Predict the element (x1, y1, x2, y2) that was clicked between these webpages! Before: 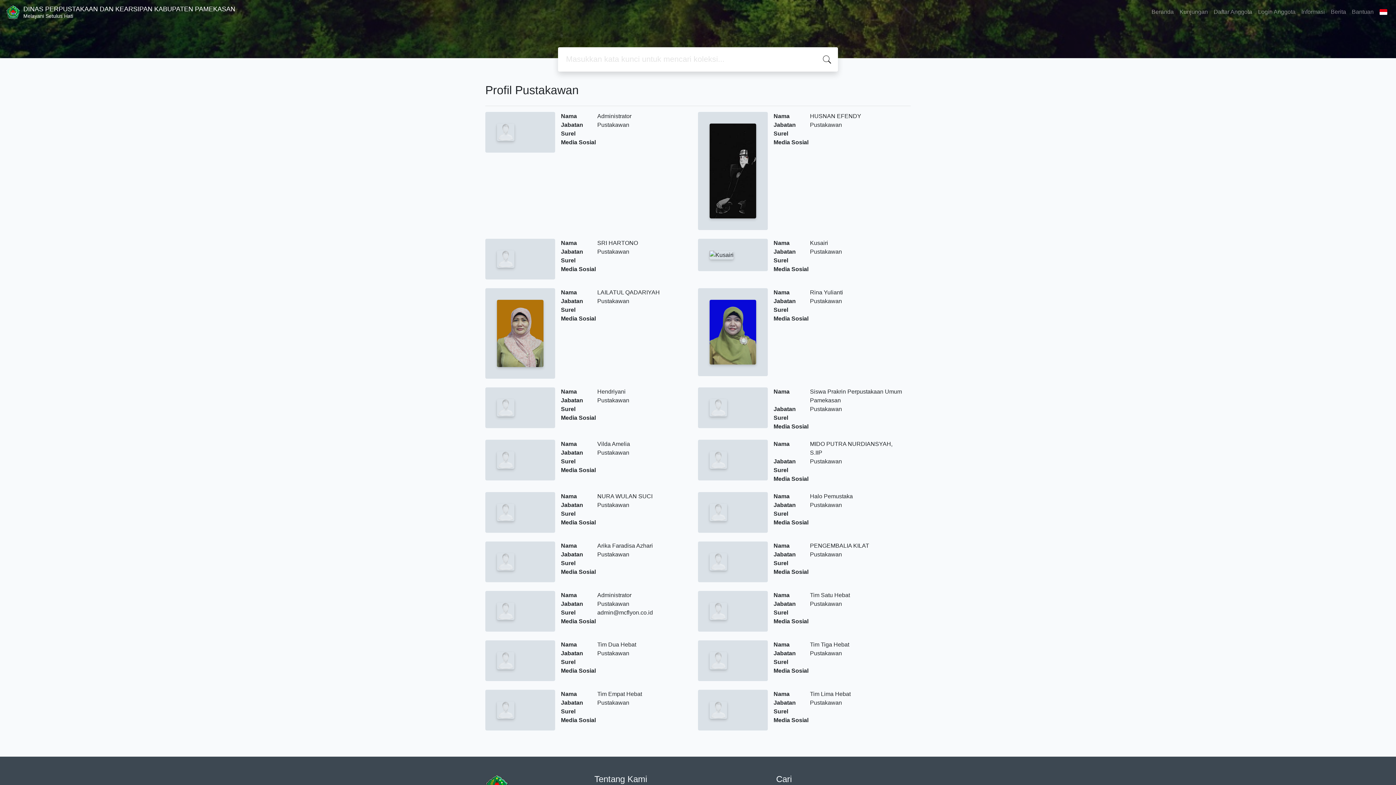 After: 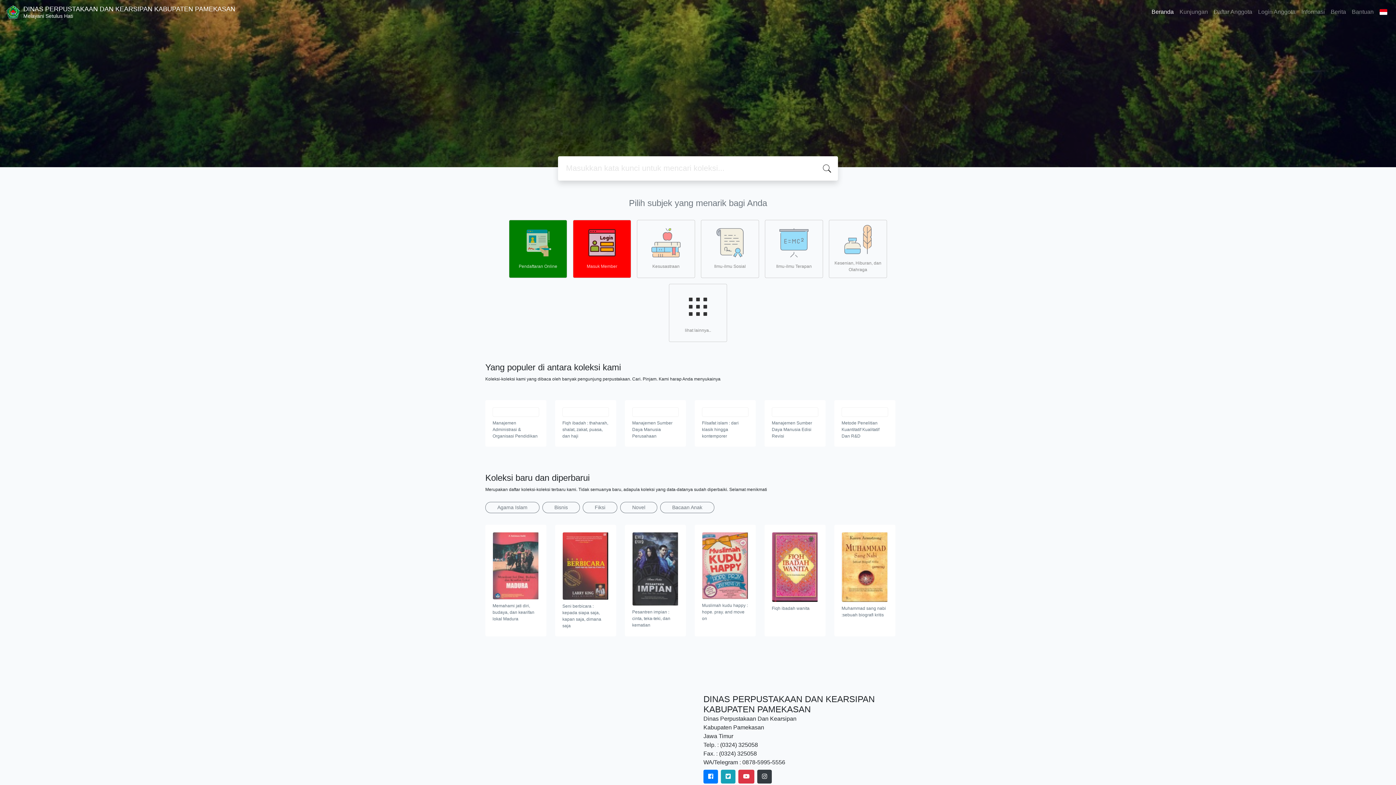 Action: label: DINAS PERPUSTAKAAN DAN KEARSIPAN KABUPATEN PAMEKASAN
Melayani Setulus Hati bbox: (5, 2, 235, 21)